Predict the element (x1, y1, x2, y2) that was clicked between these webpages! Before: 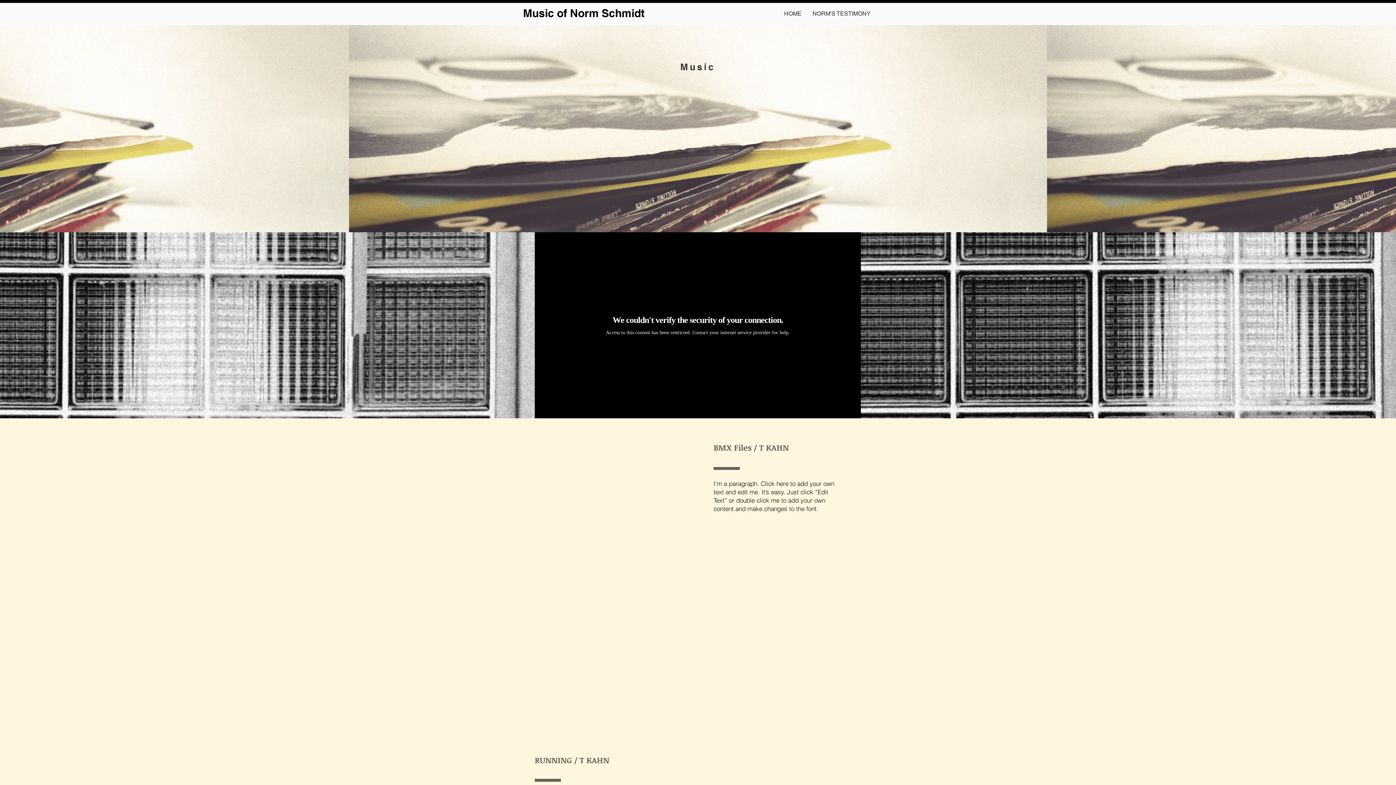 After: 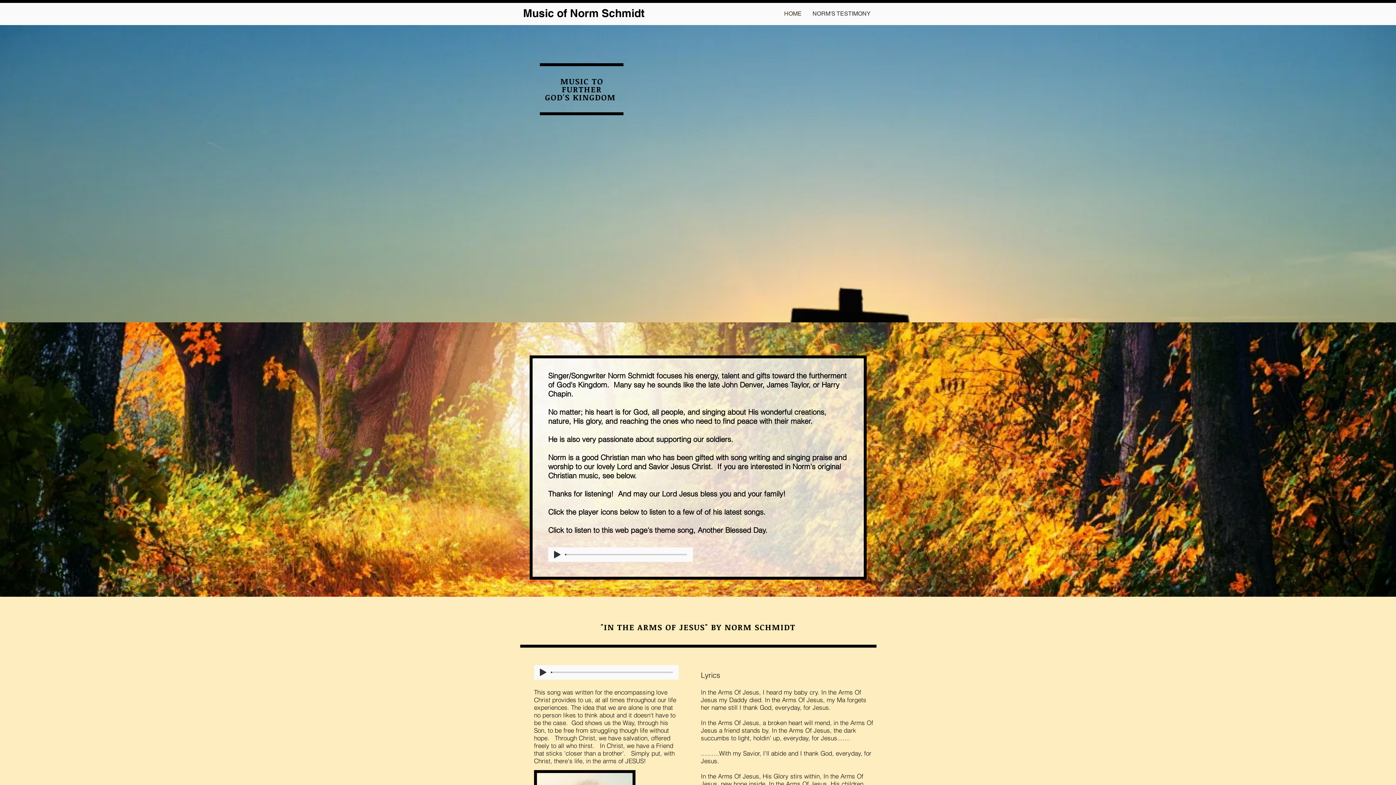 Action: label: HOME bbox: (778, 7, 807, 19)